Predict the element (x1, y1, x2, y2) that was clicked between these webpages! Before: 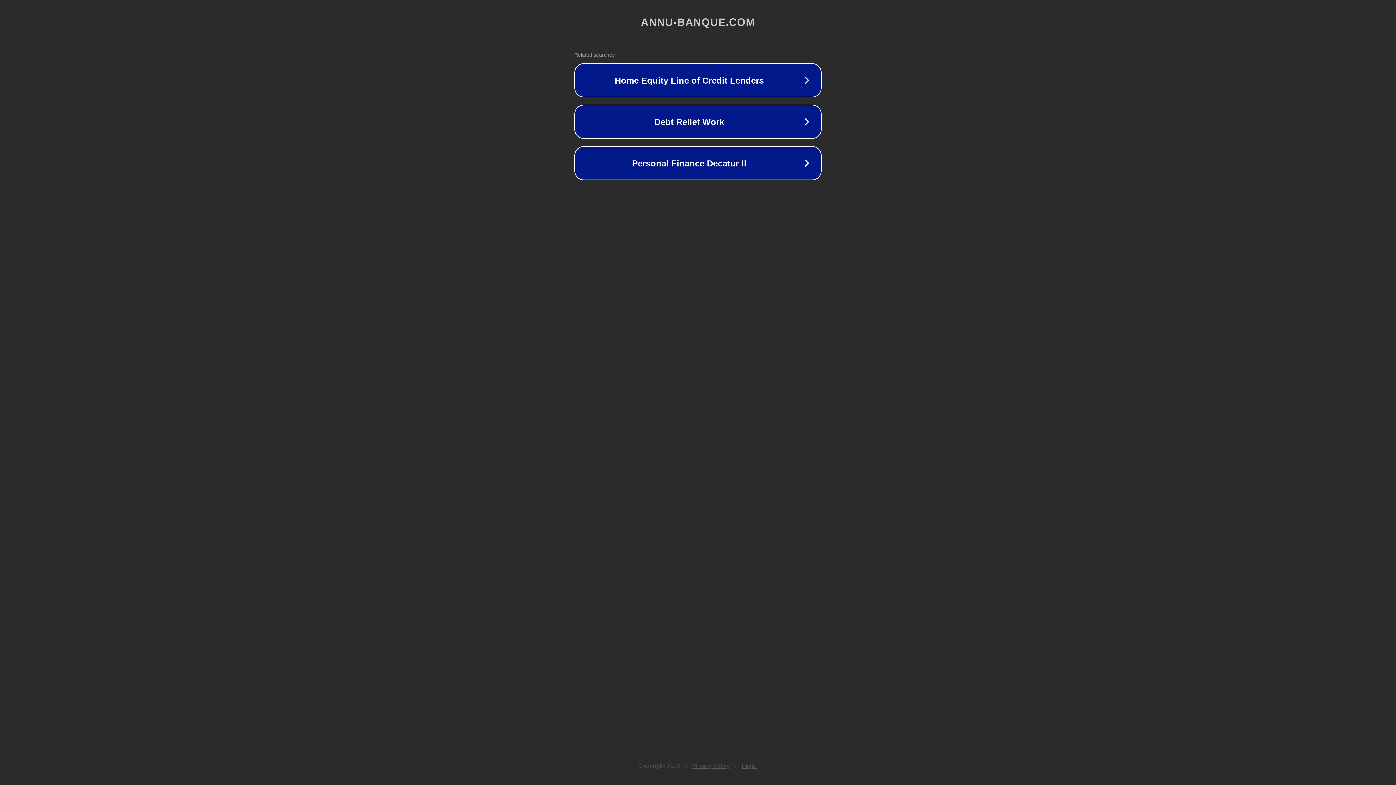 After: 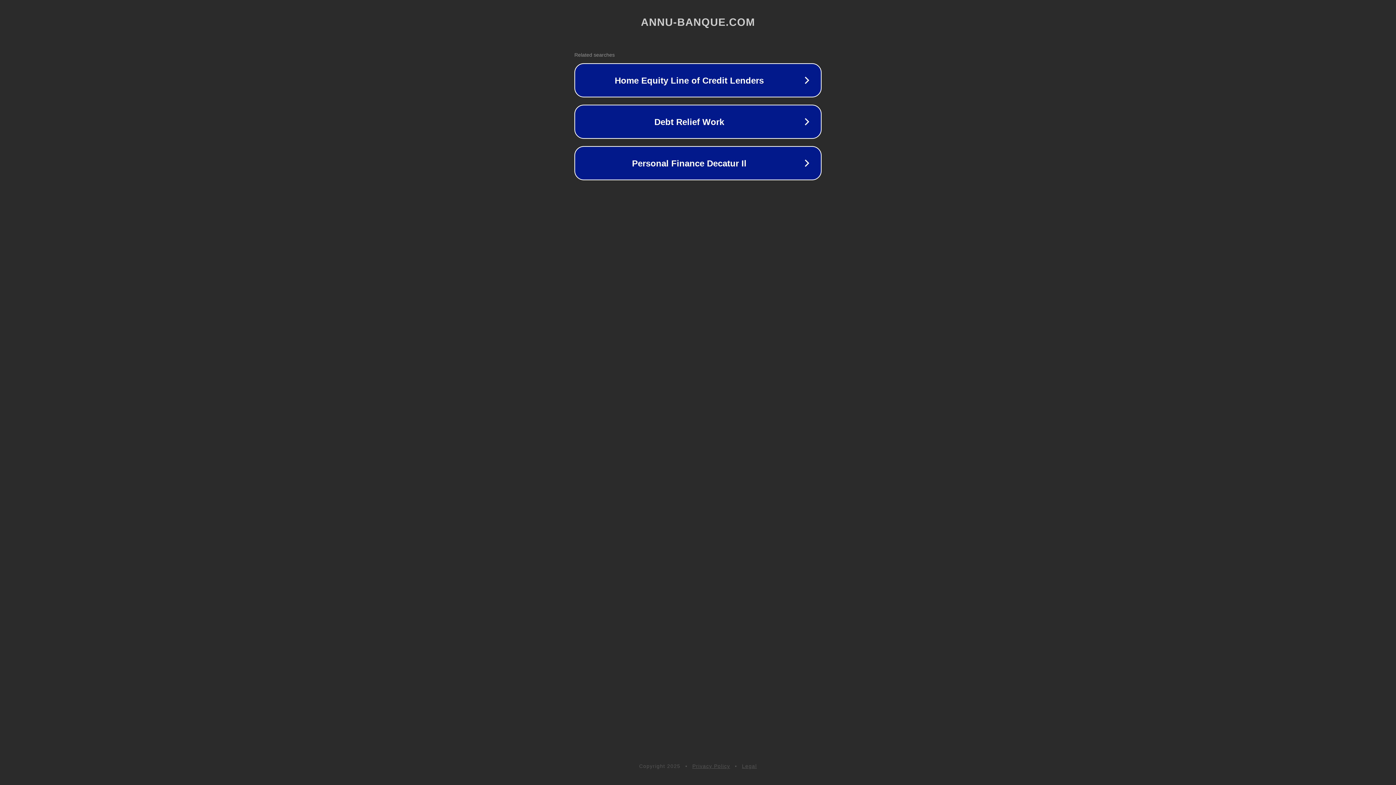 Action: bbox: (742, 763, 757, 769) label: Legal